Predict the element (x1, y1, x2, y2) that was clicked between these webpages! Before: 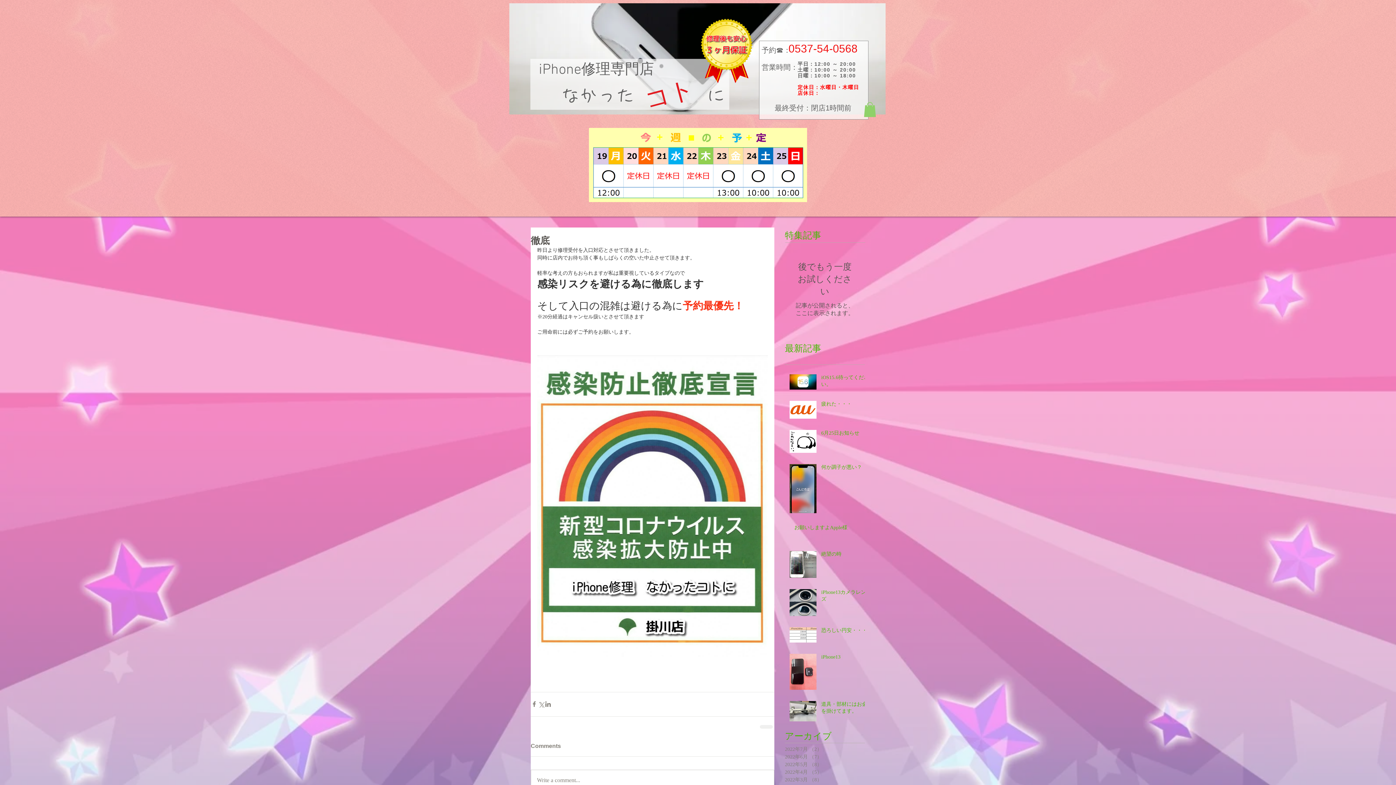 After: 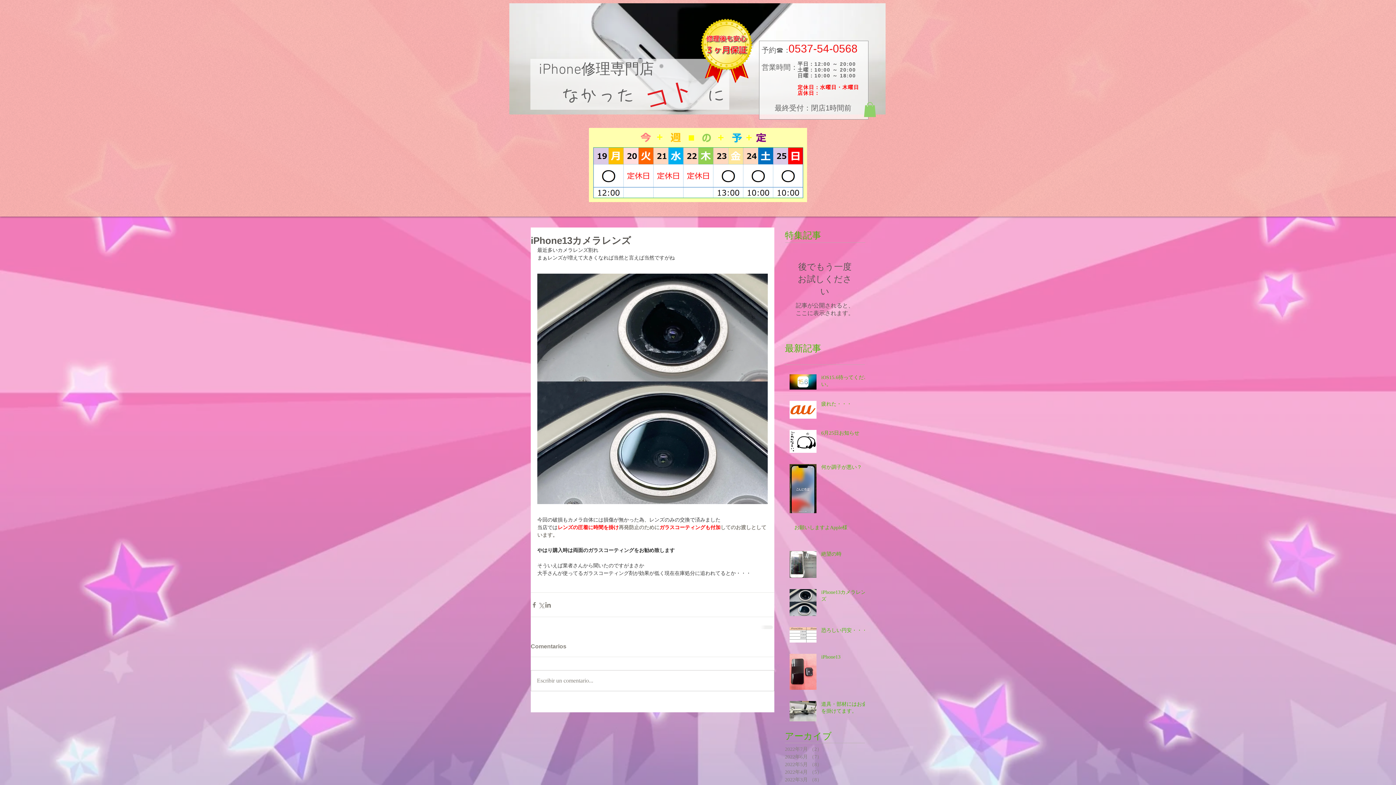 Action: bbox: (821, 589, 869, 605) label: iPhone13カメラレンズ